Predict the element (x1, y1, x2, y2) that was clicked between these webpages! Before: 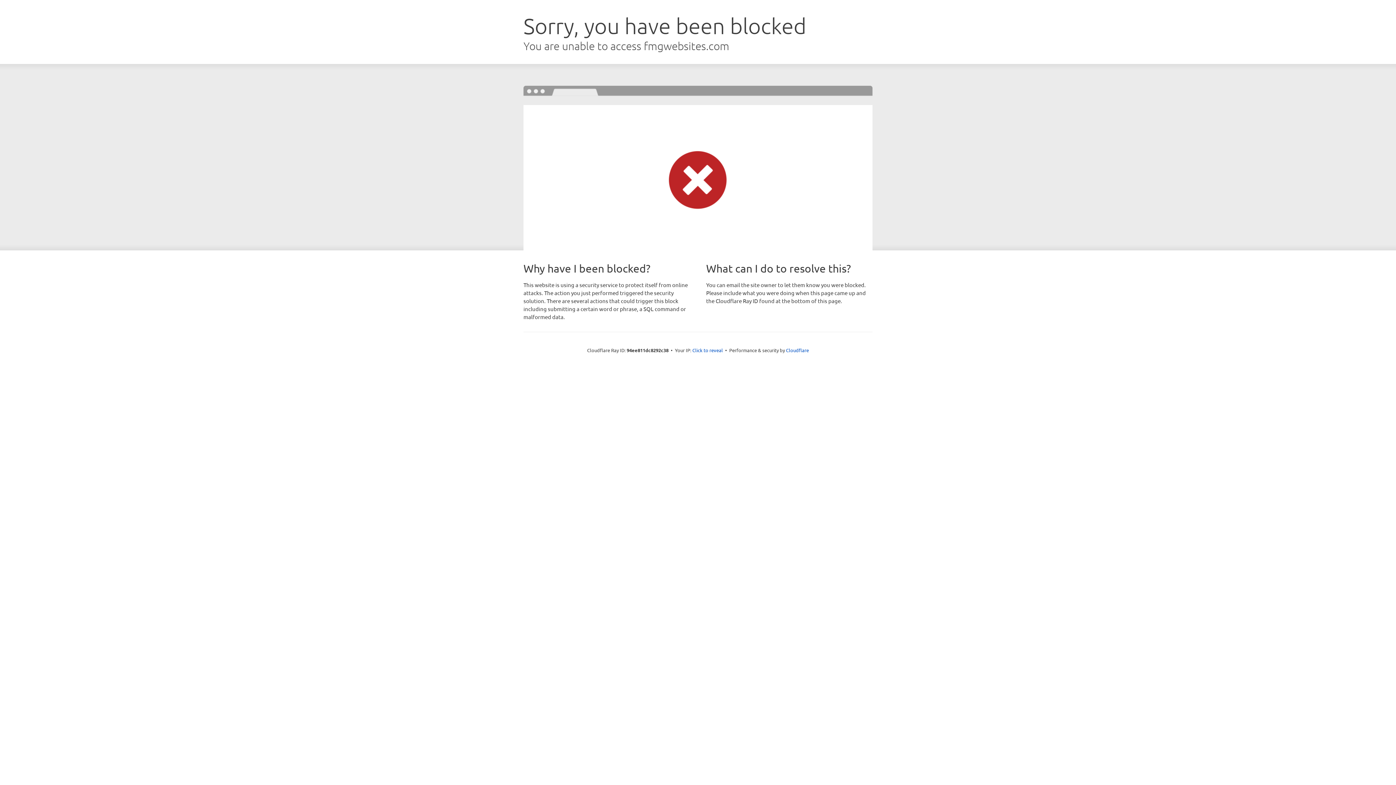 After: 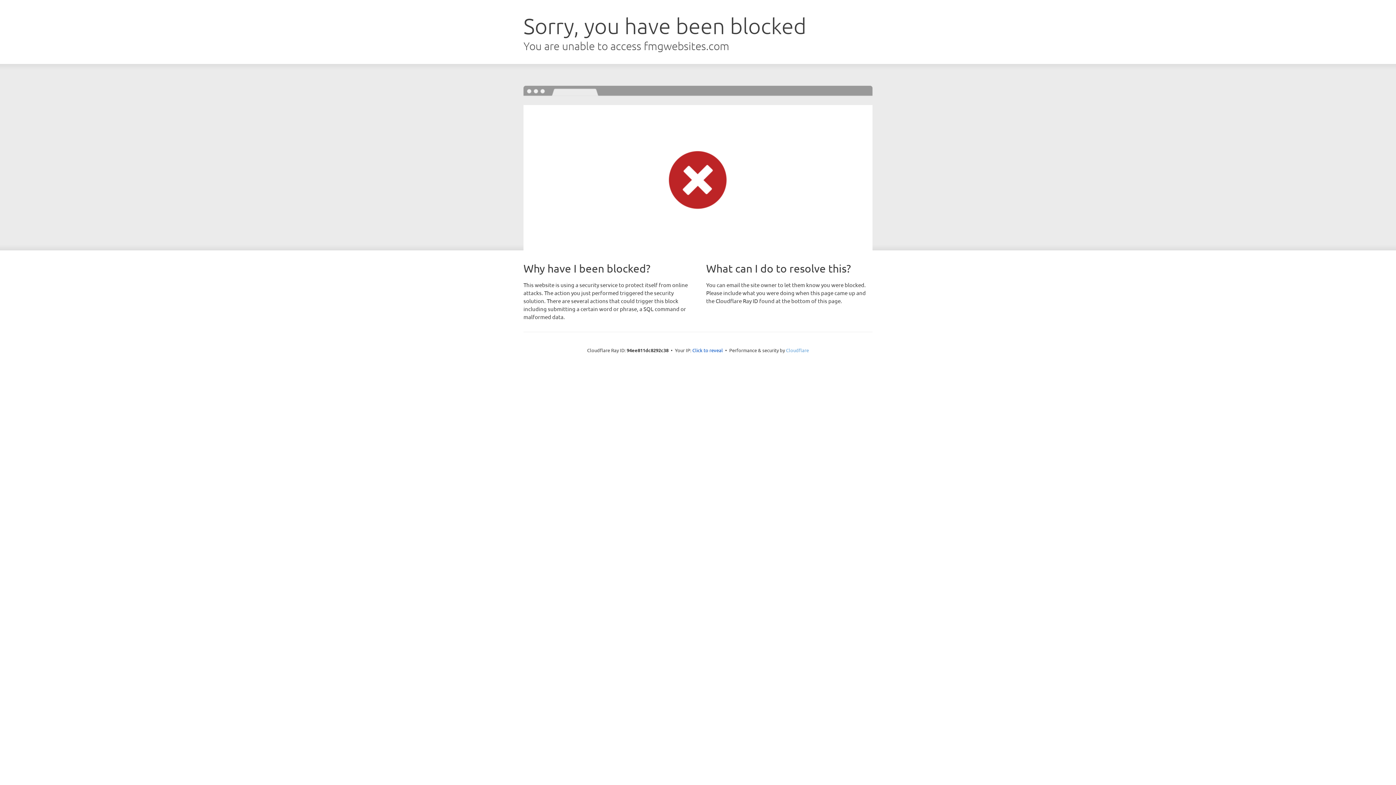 Action: bbox: (786, 347, 809, 353) label: Cloudflare